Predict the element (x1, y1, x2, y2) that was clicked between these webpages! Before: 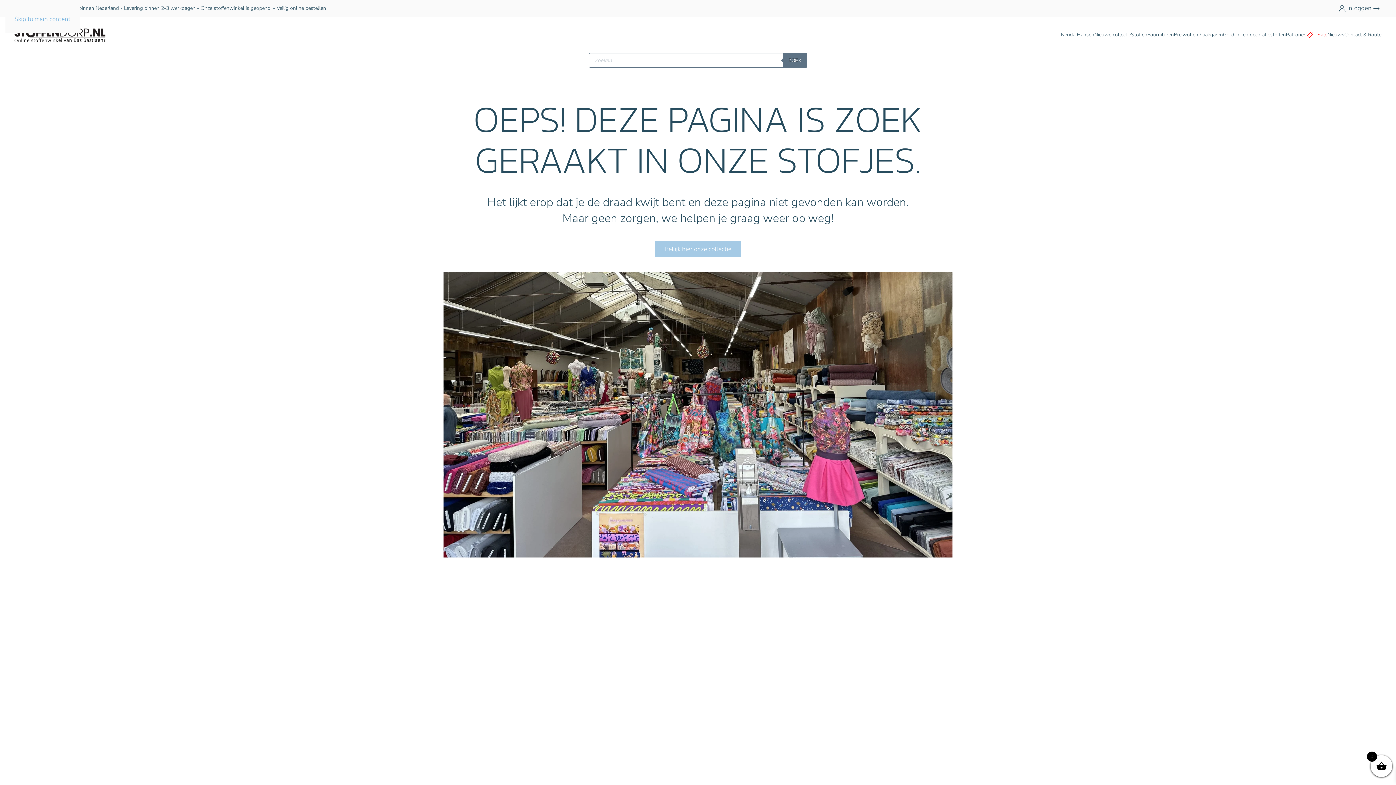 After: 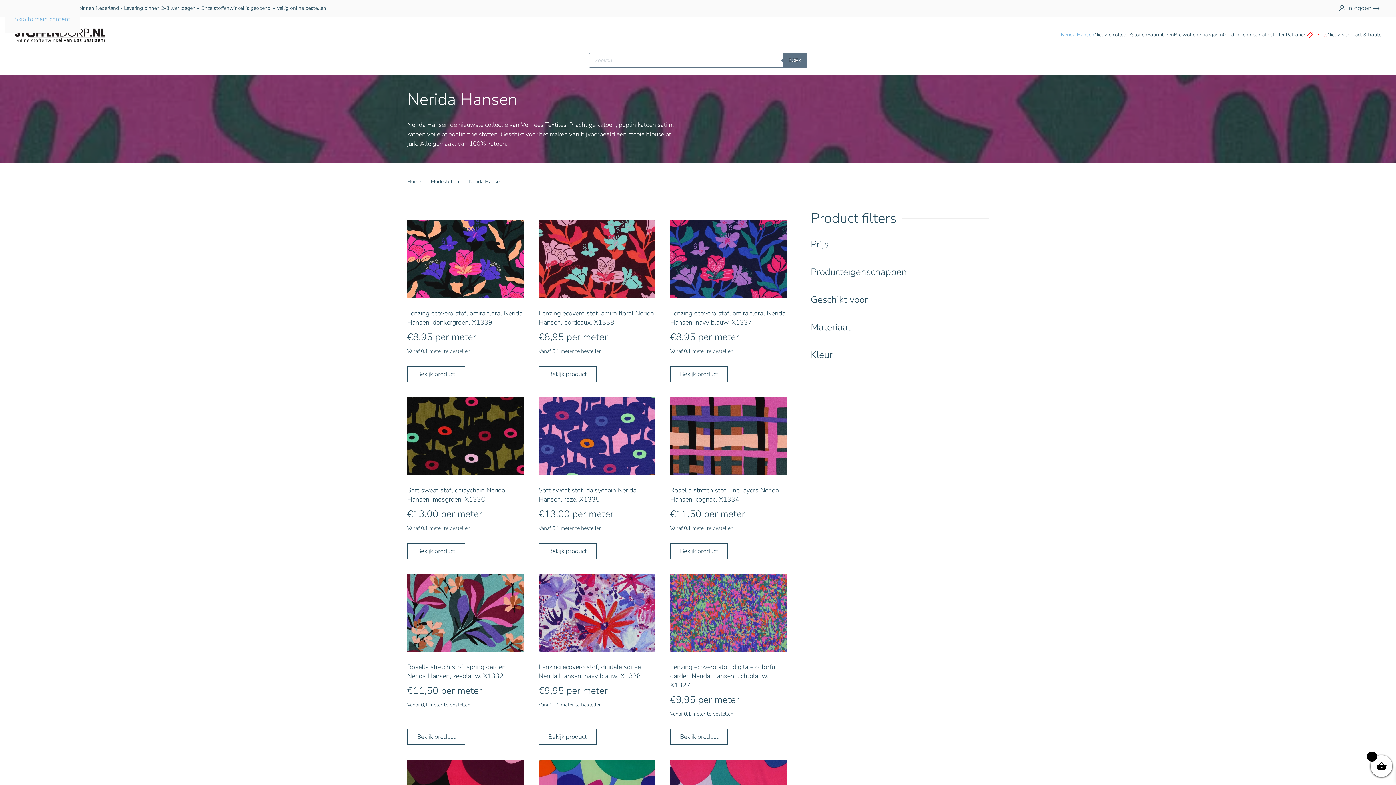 Action: bbox: (1061, 16, 1094, 53) label: Nerida Hansen